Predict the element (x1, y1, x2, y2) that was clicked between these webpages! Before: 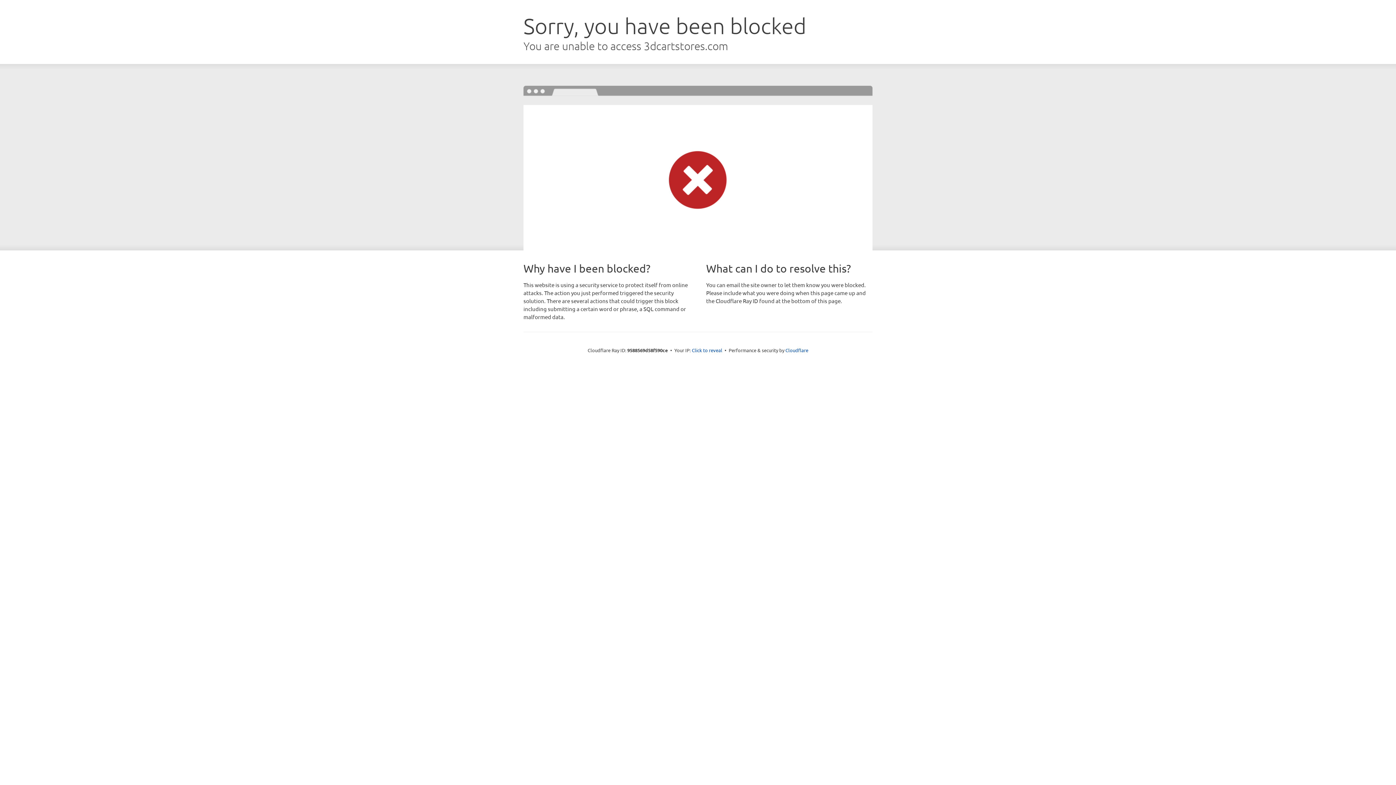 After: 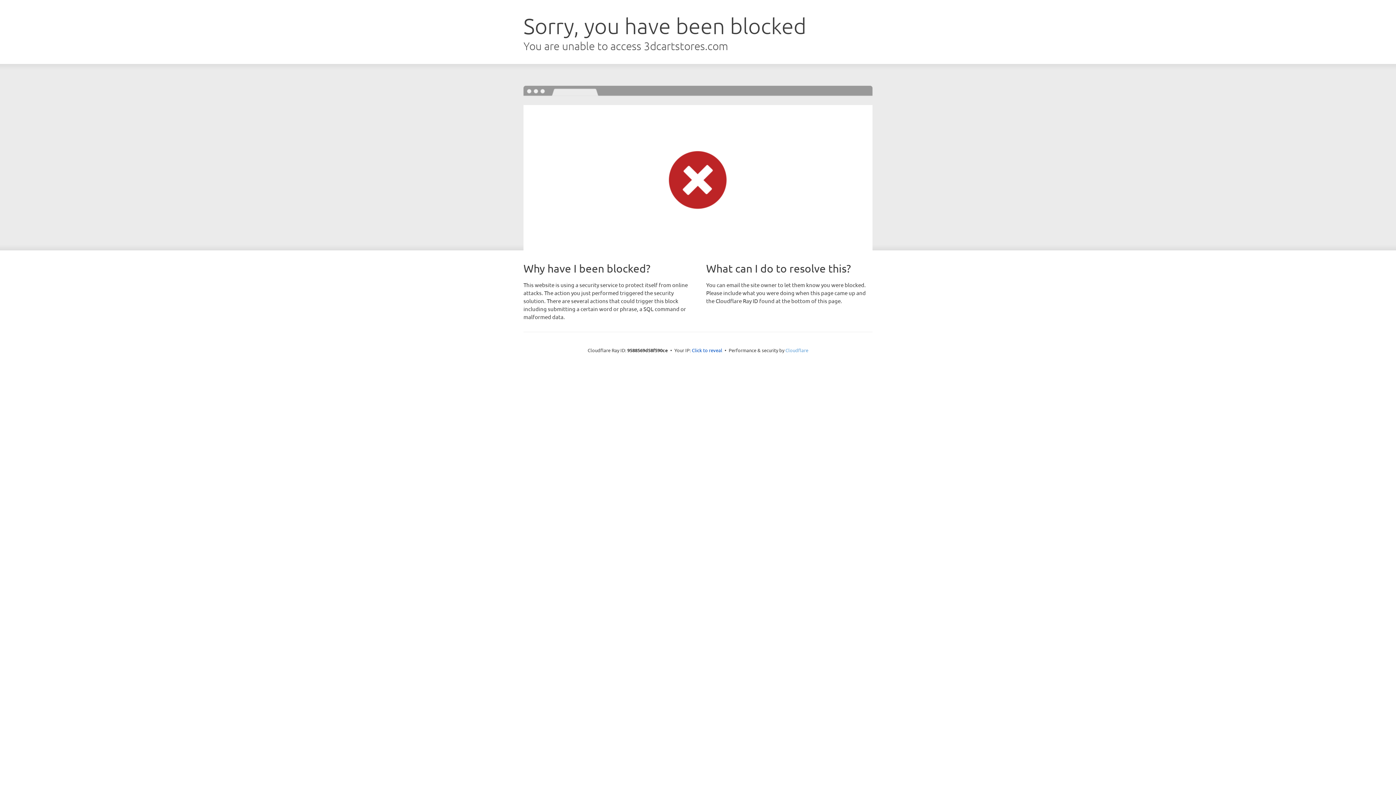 Action: bbox: (785, 347, 808, 353) label: Cloudflare